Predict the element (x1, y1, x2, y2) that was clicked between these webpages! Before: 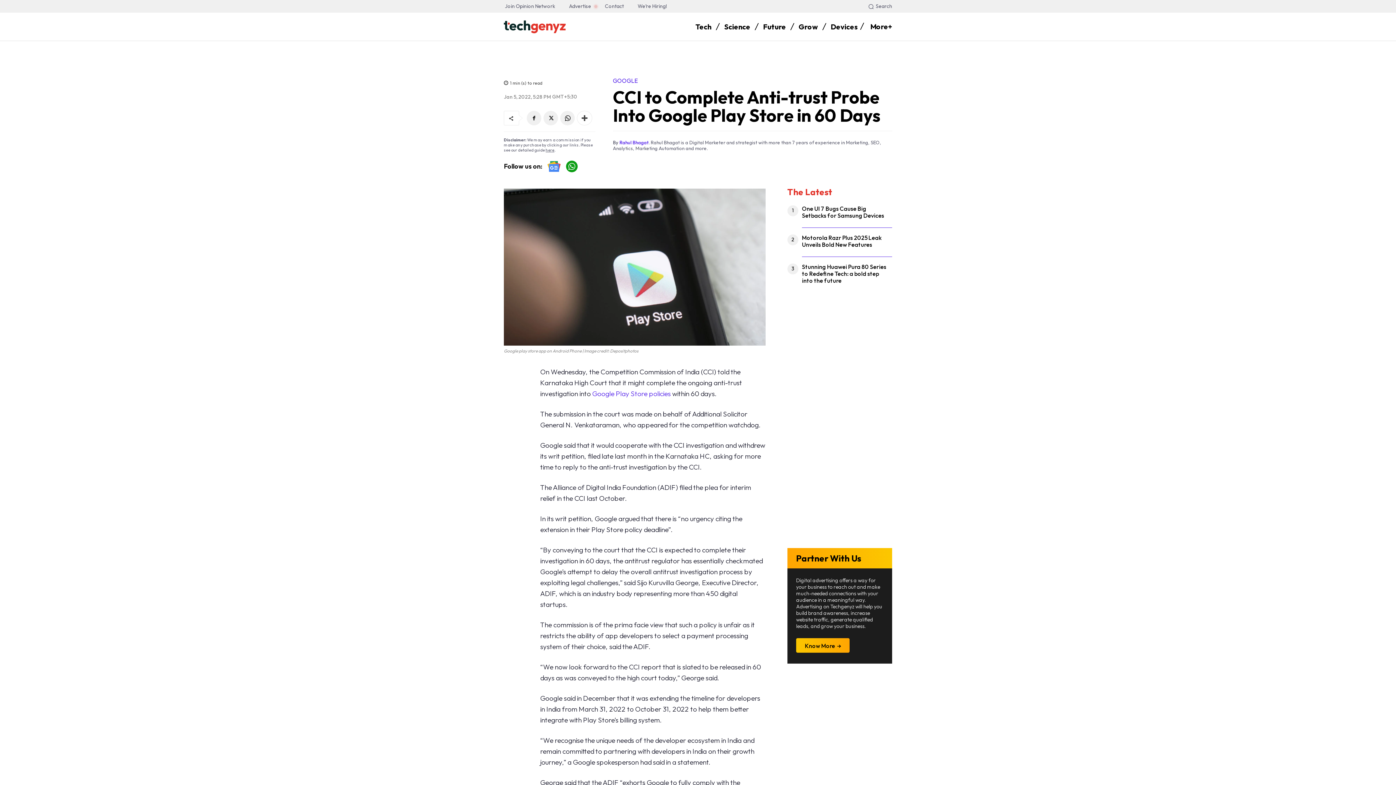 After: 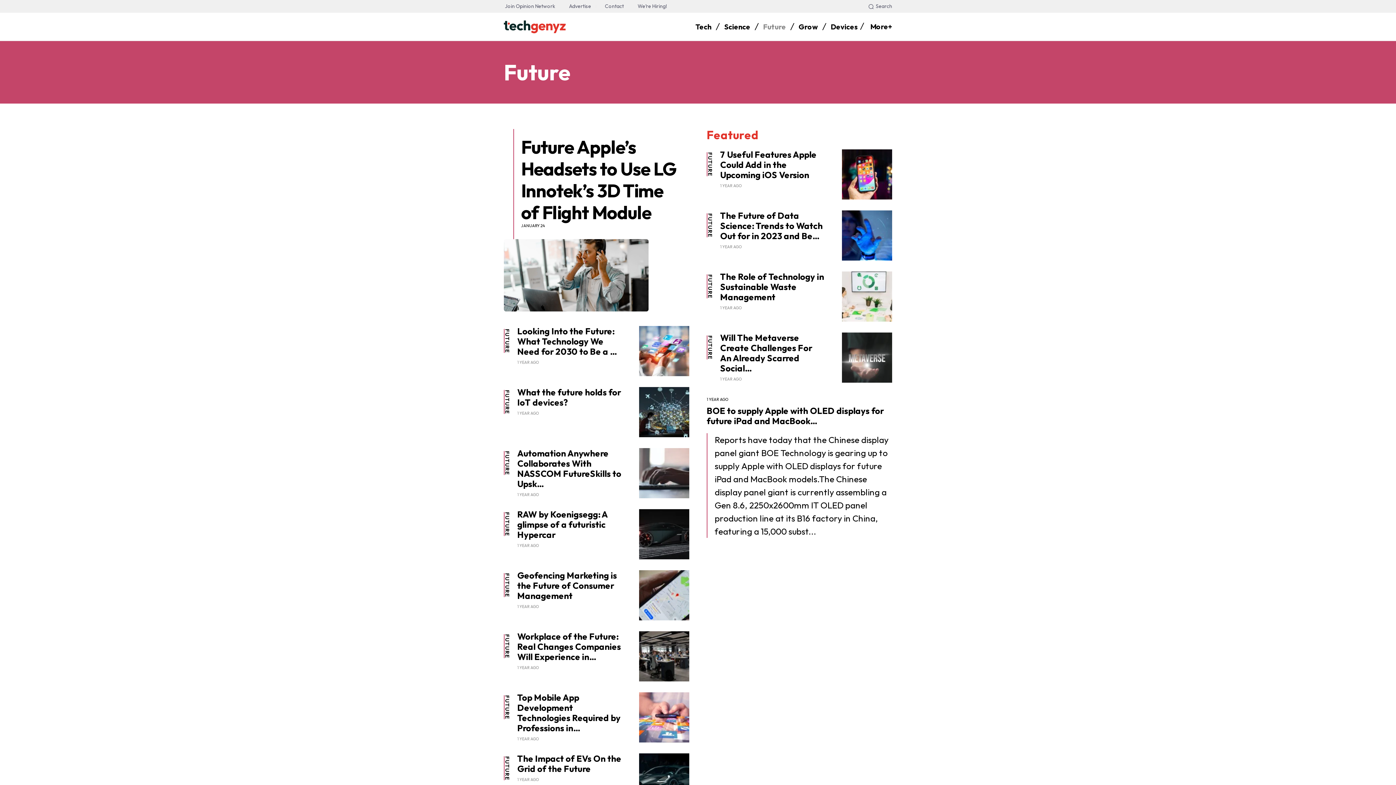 Action: bbox: (763, 18, 786, 35) label: Future